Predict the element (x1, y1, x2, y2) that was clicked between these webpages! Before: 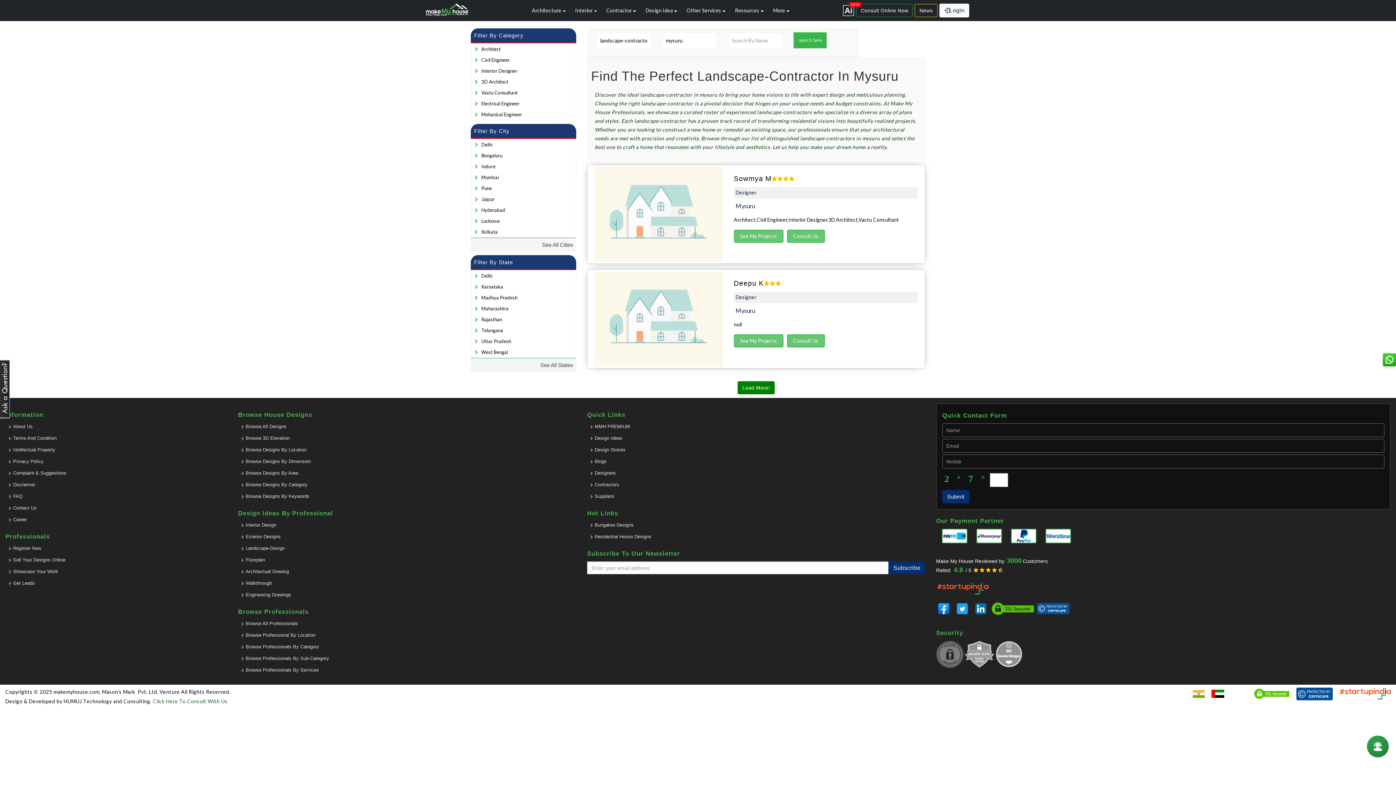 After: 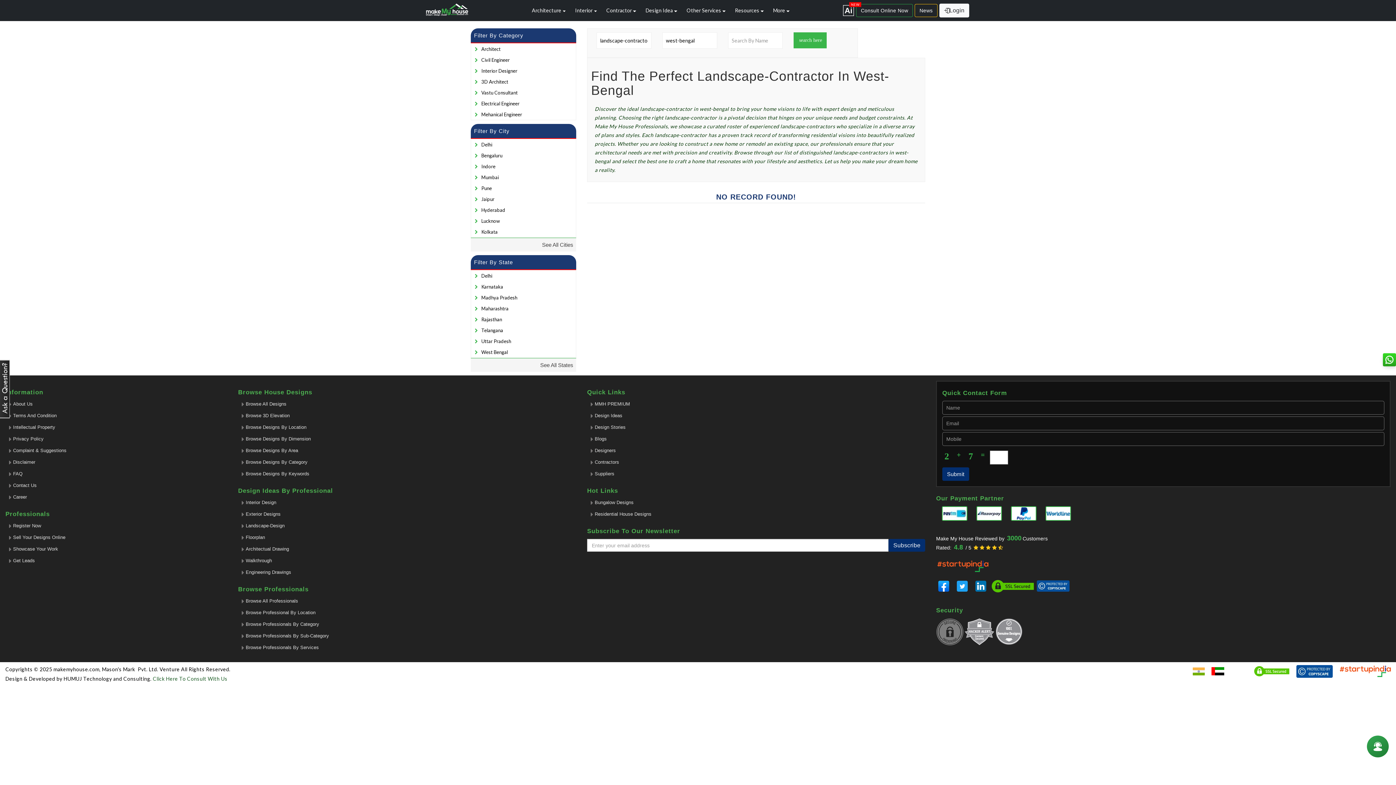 Action: bbox: (479, 346, 573, 357) label: West Bengal